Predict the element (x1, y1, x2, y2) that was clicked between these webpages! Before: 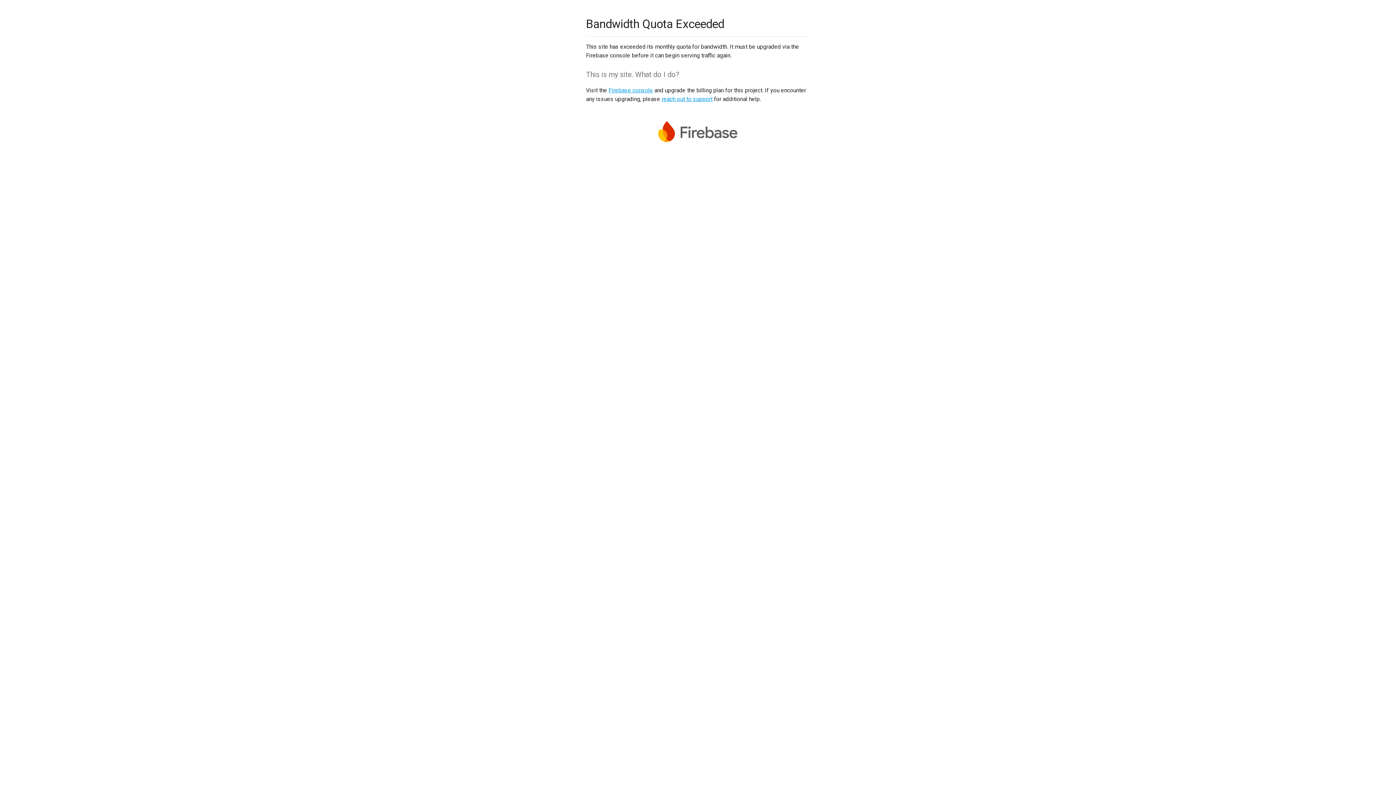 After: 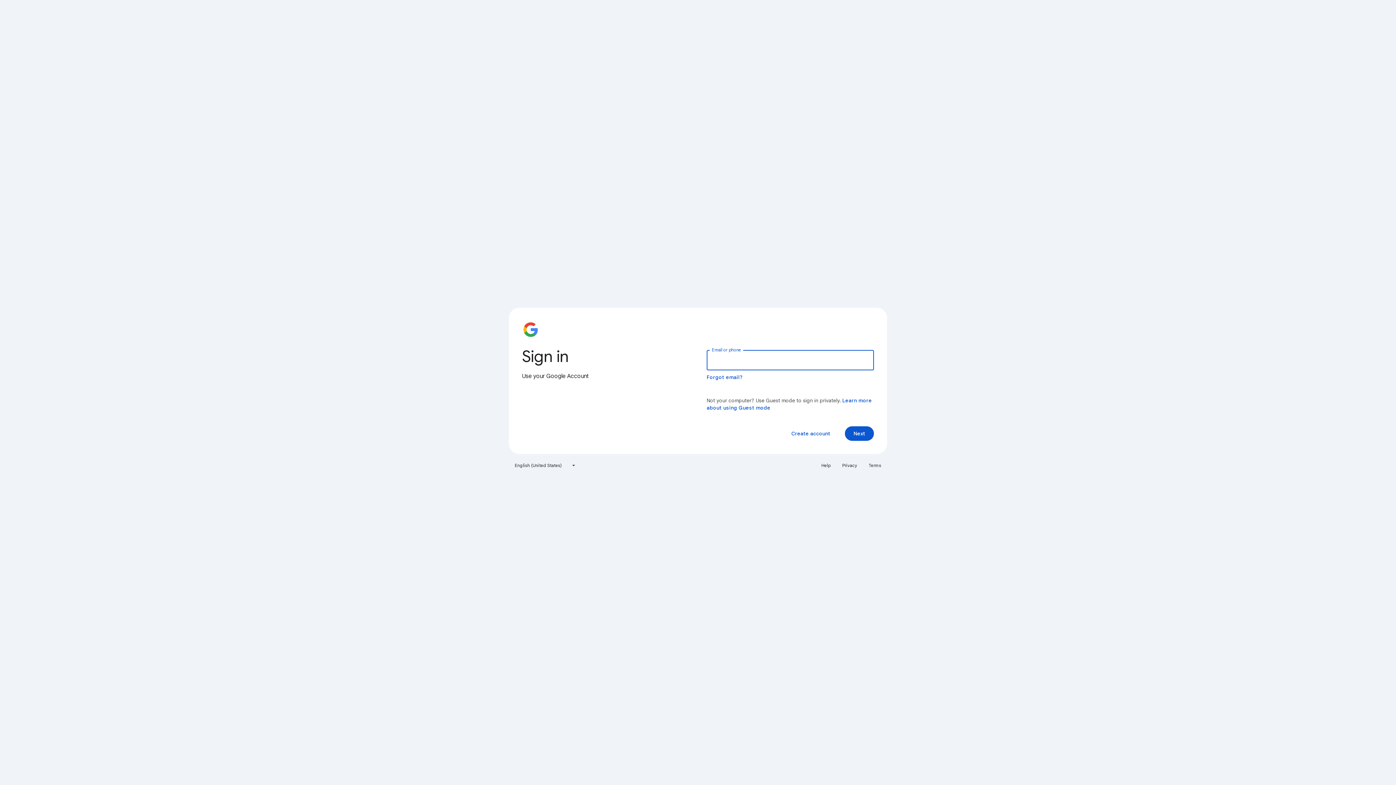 Action: label: Firebase console bbox: (608, 86, 653, 93)